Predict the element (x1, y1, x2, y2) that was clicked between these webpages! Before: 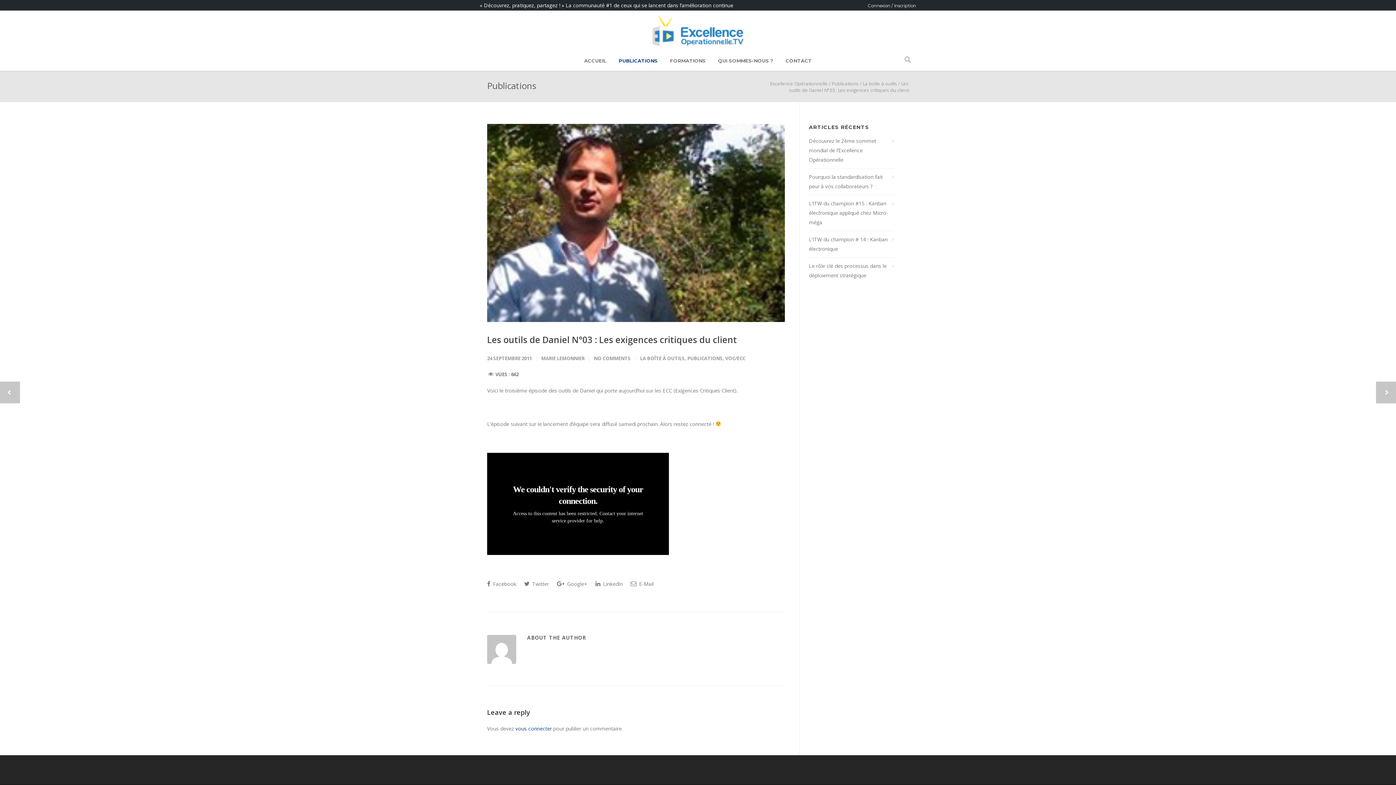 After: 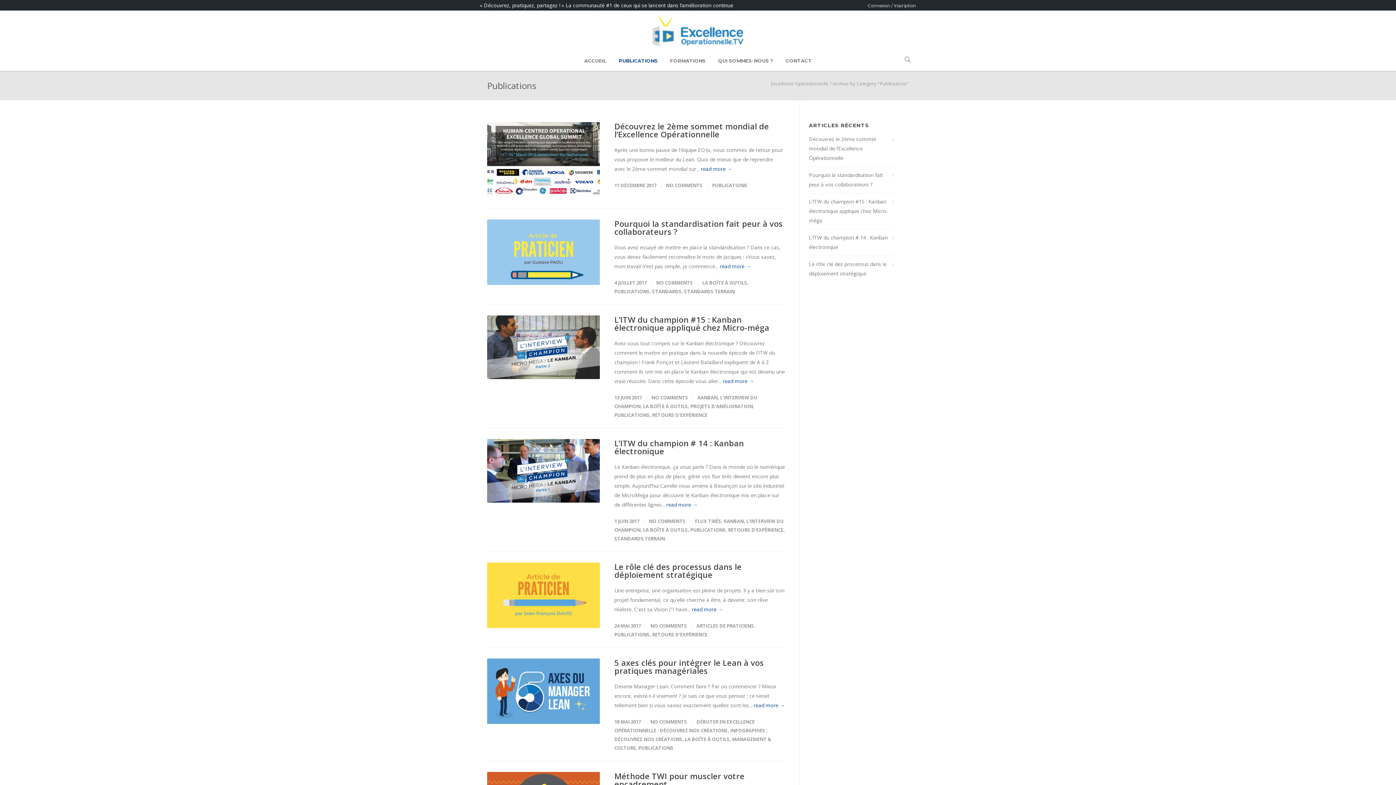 Action: label: Publications bbox: (832, 80, 858, 86)